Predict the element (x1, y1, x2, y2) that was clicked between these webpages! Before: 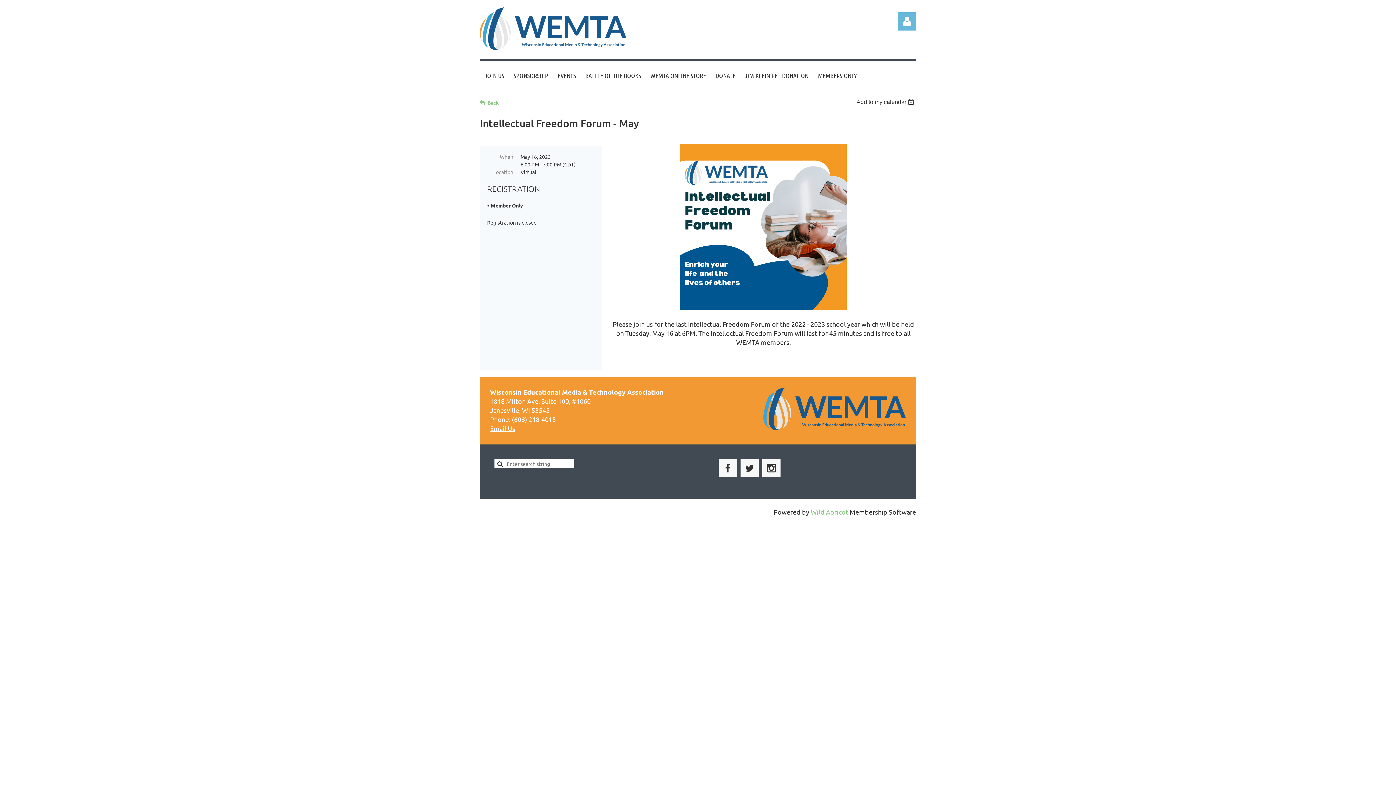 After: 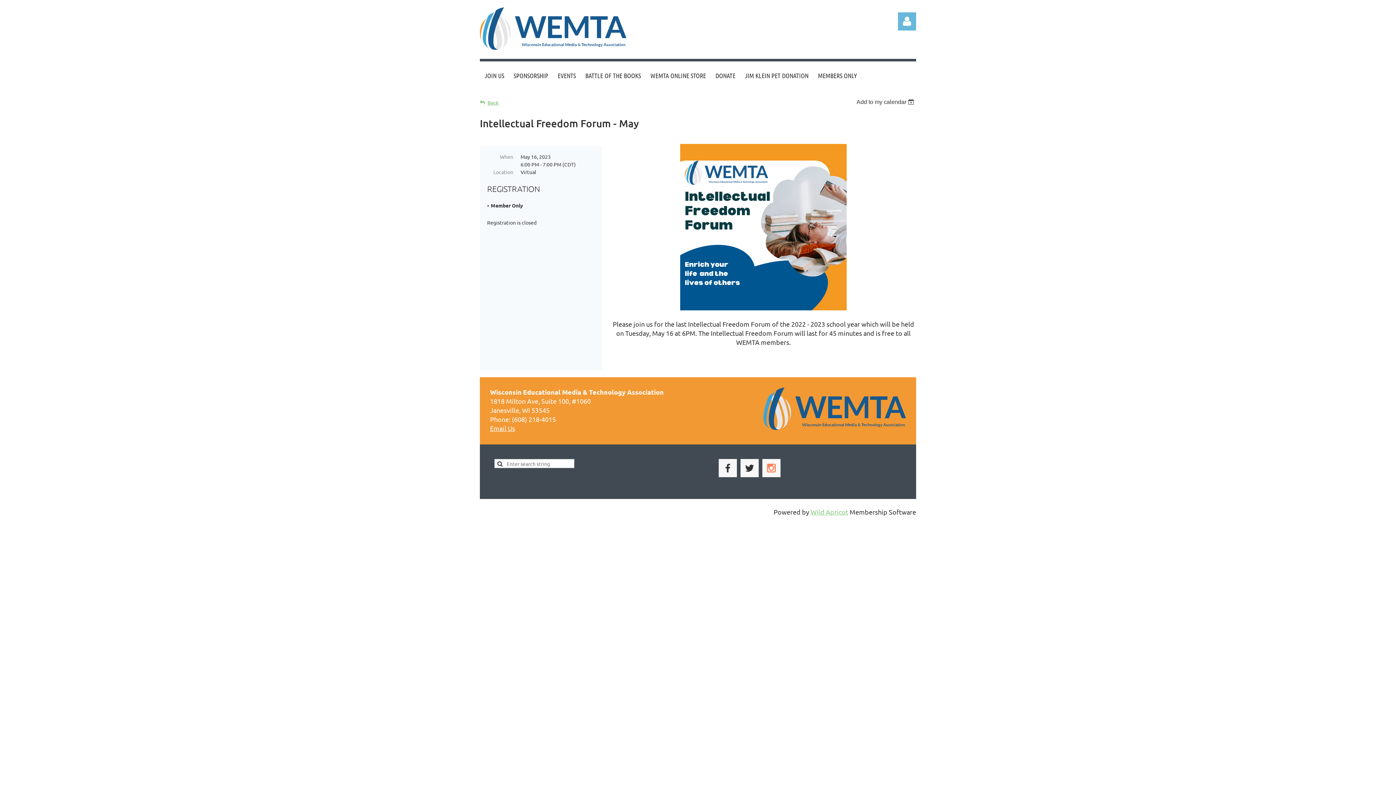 Action: bbox: (762, 459, 780, 477)